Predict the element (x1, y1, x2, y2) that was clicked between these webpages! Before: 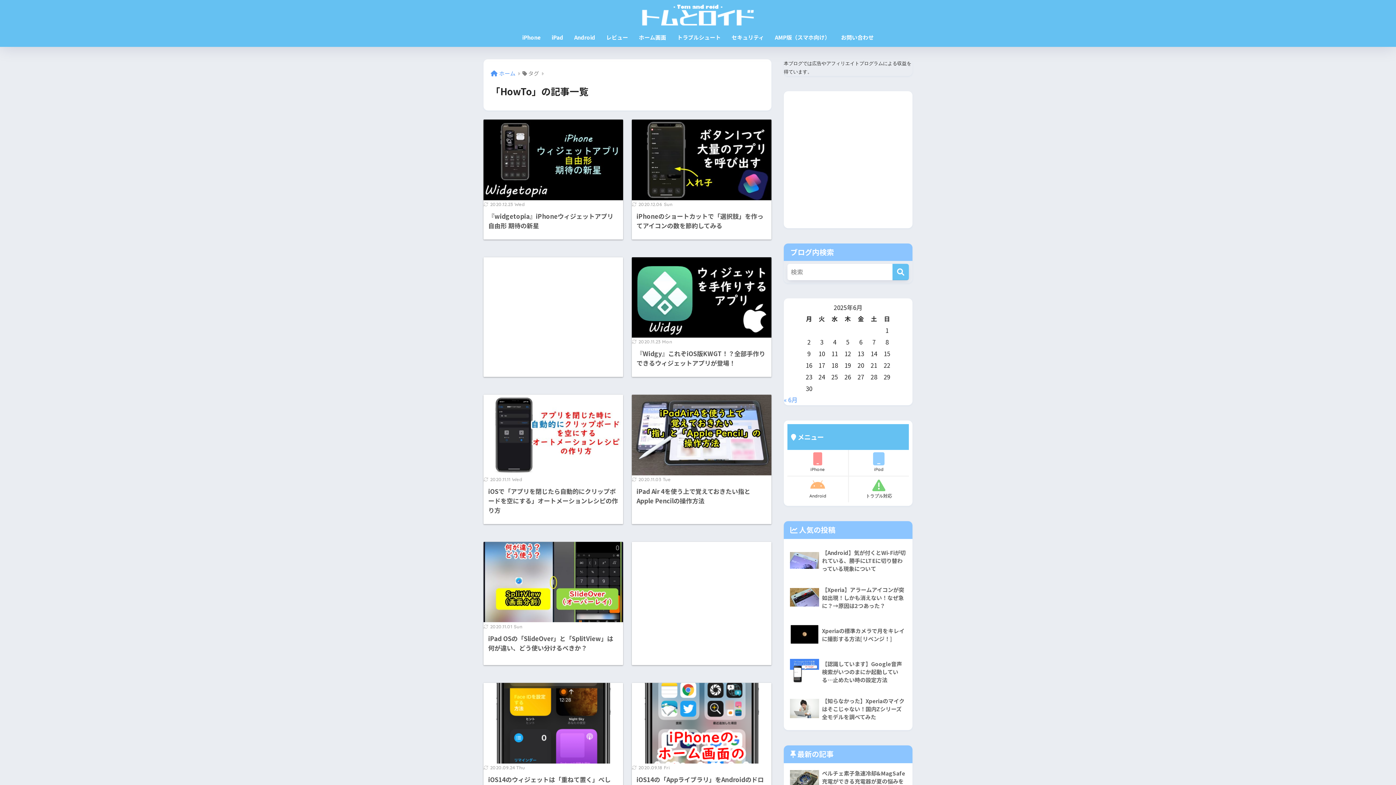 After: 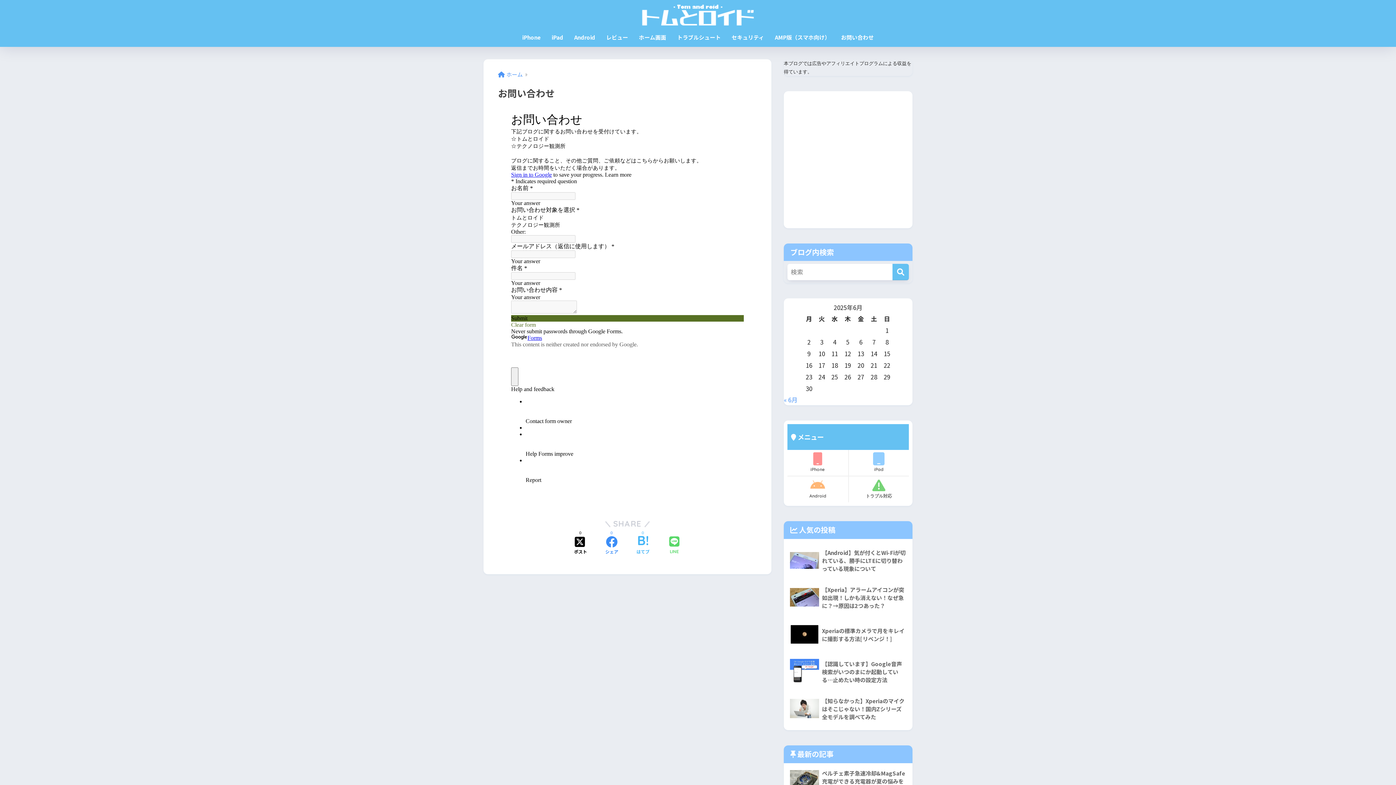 Action: bbox: (835, 29, 879, 46) label: お問い合わせ